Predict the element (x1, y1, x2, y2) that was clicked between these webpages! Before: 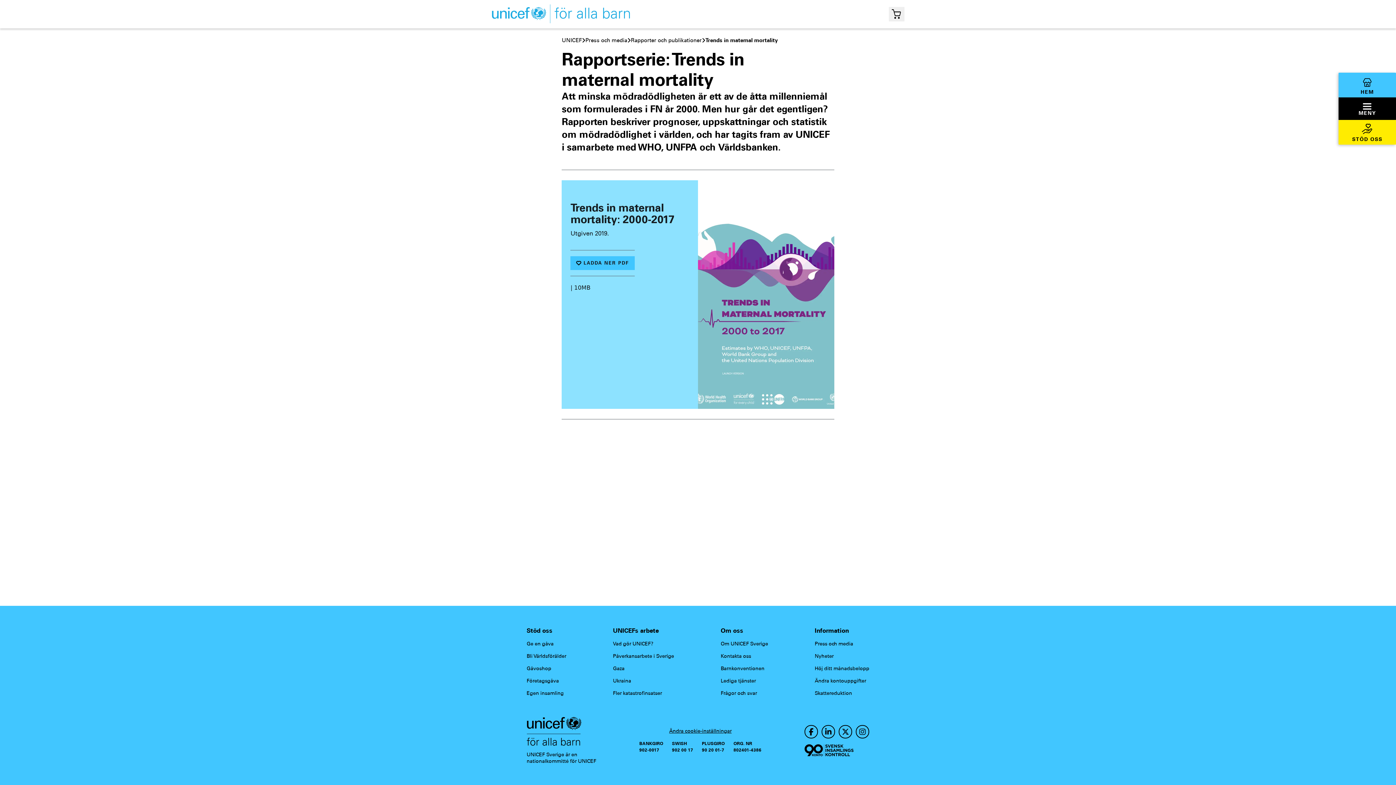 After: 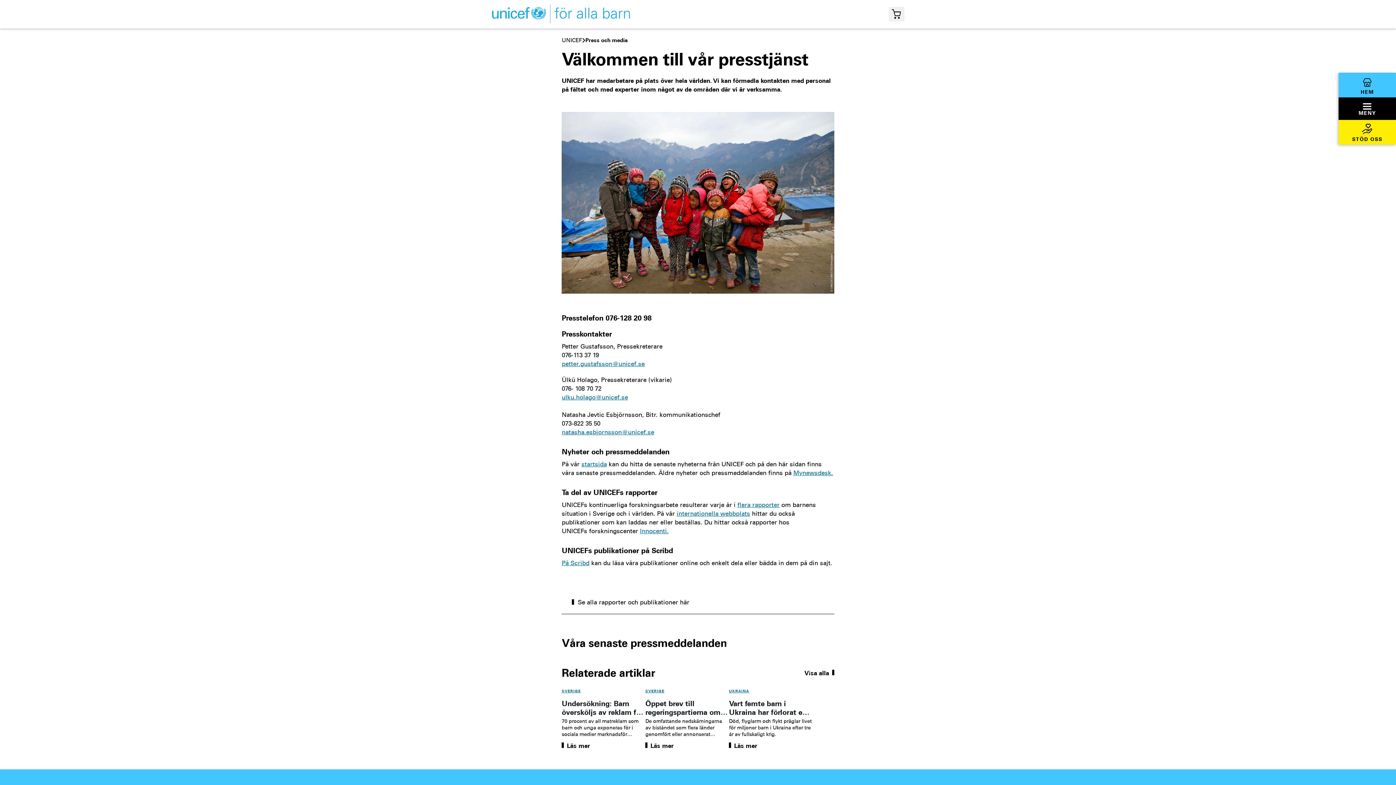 Action: bbox: (814, 641, 853, 647) label: Press och media